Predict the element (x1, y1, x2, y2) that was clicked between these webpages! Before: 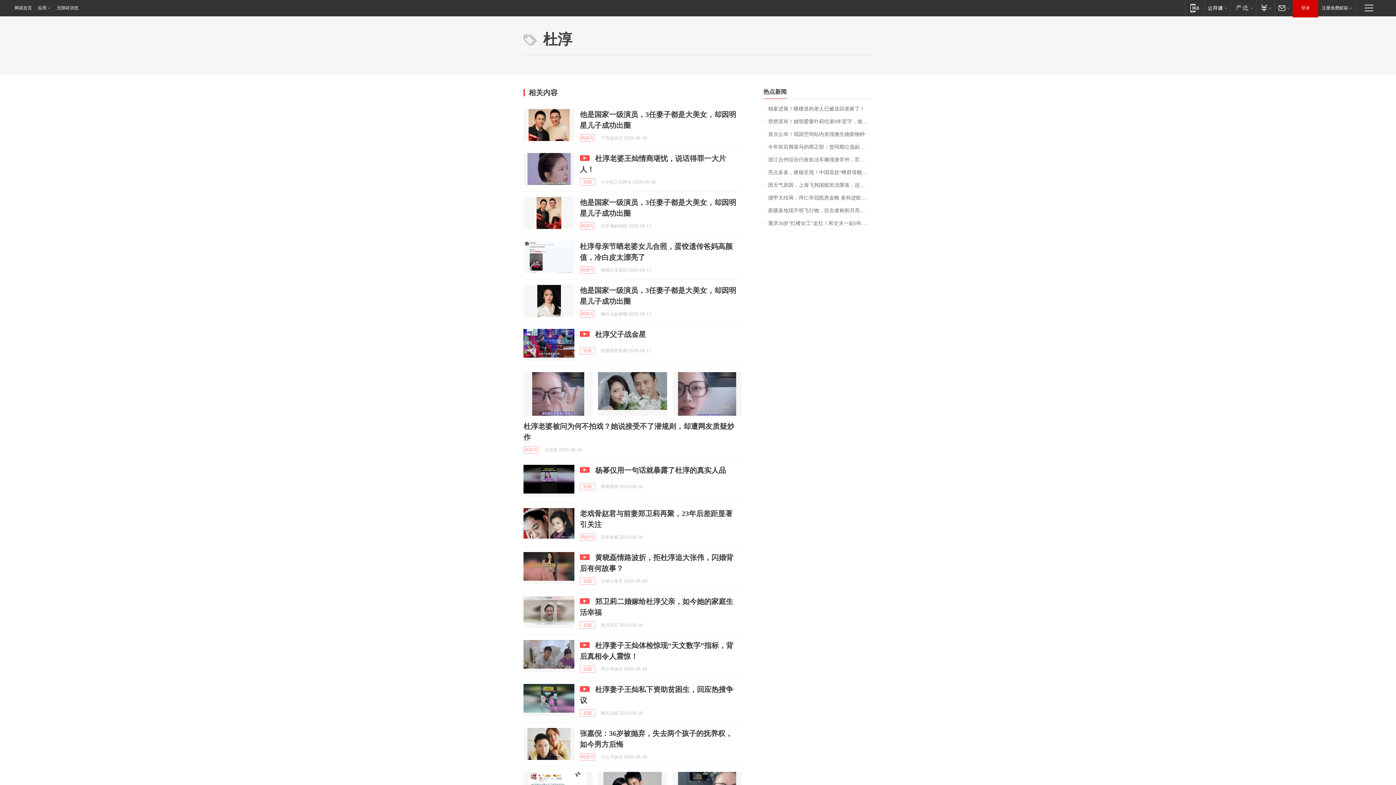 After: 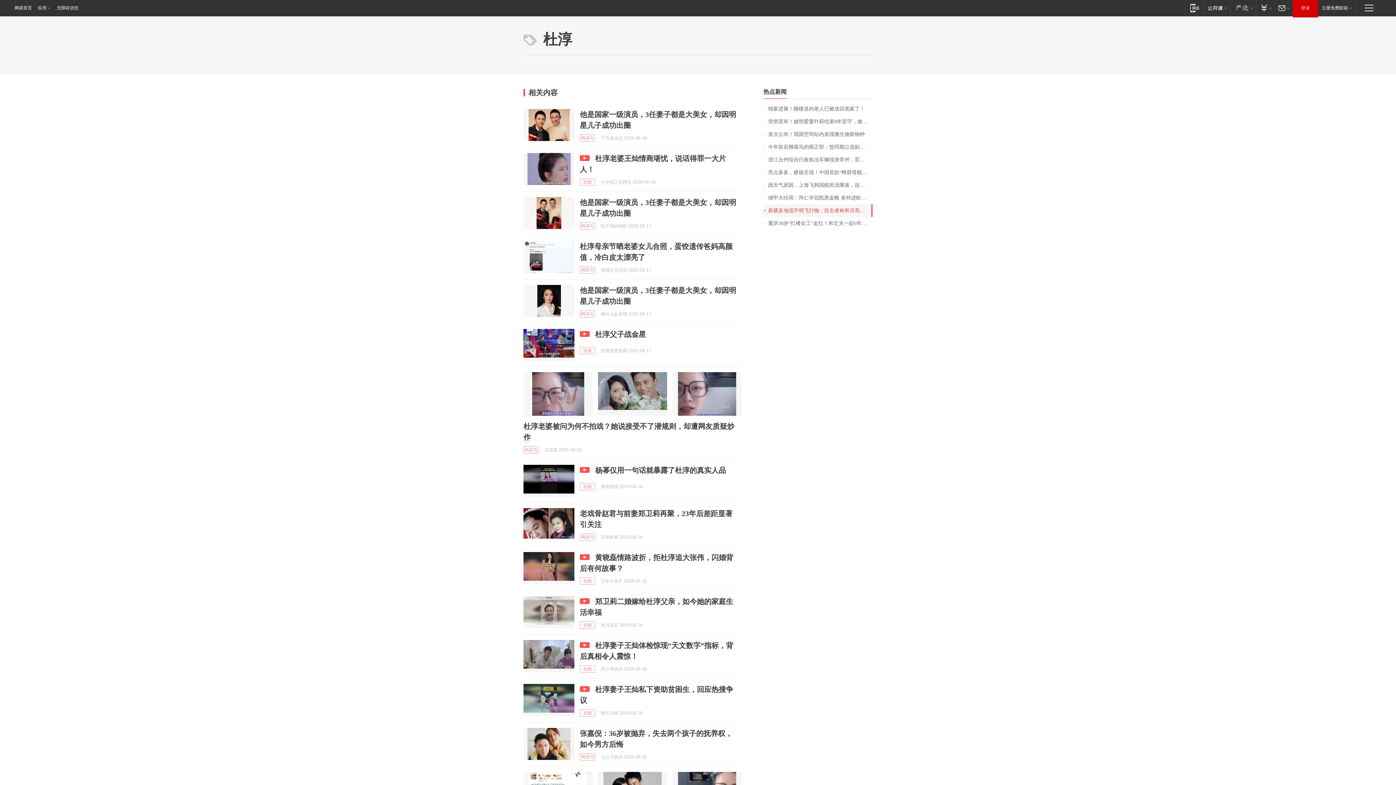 Action: label: 新疆多地现不明飞行物，目击者称和月亮一样亮，气象部门回应 bbox: (763, 204, 872, 217)